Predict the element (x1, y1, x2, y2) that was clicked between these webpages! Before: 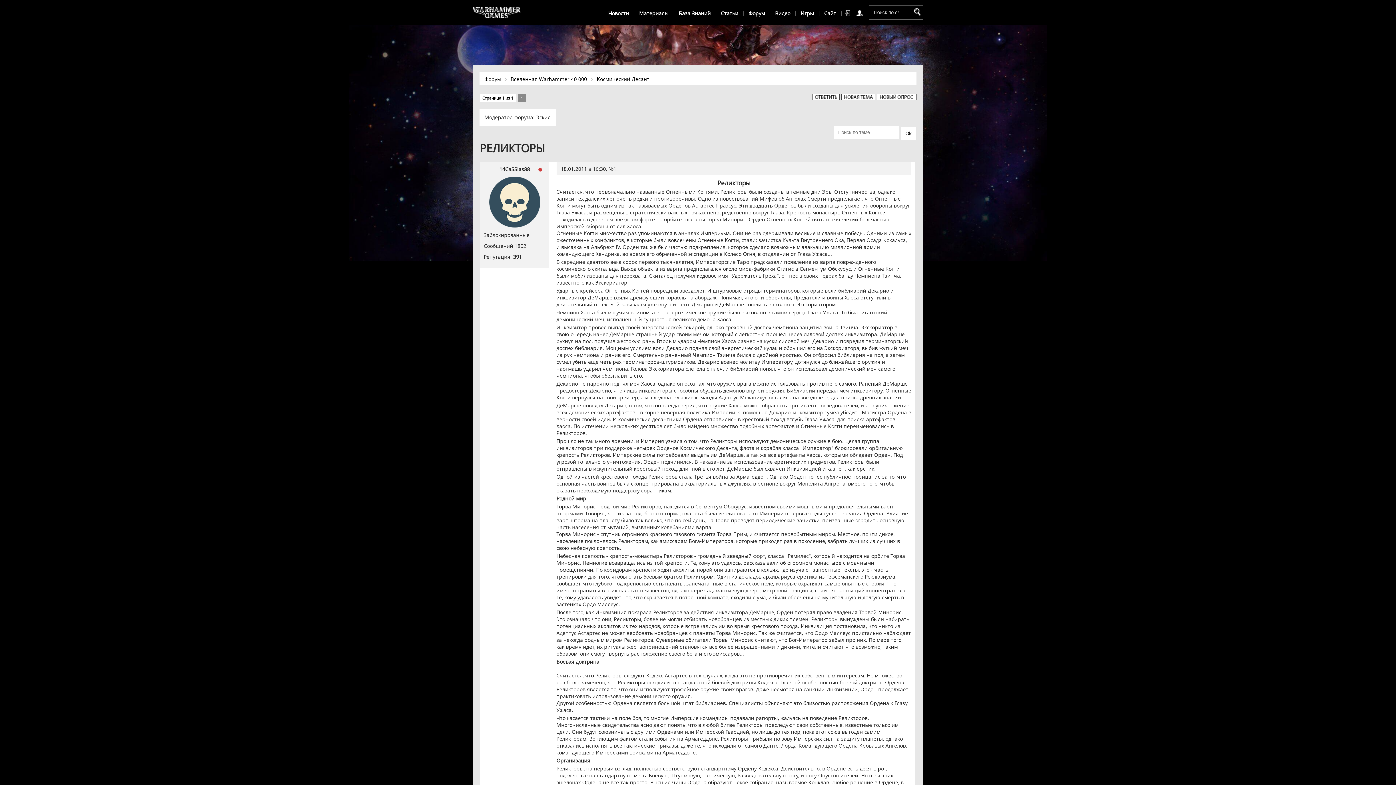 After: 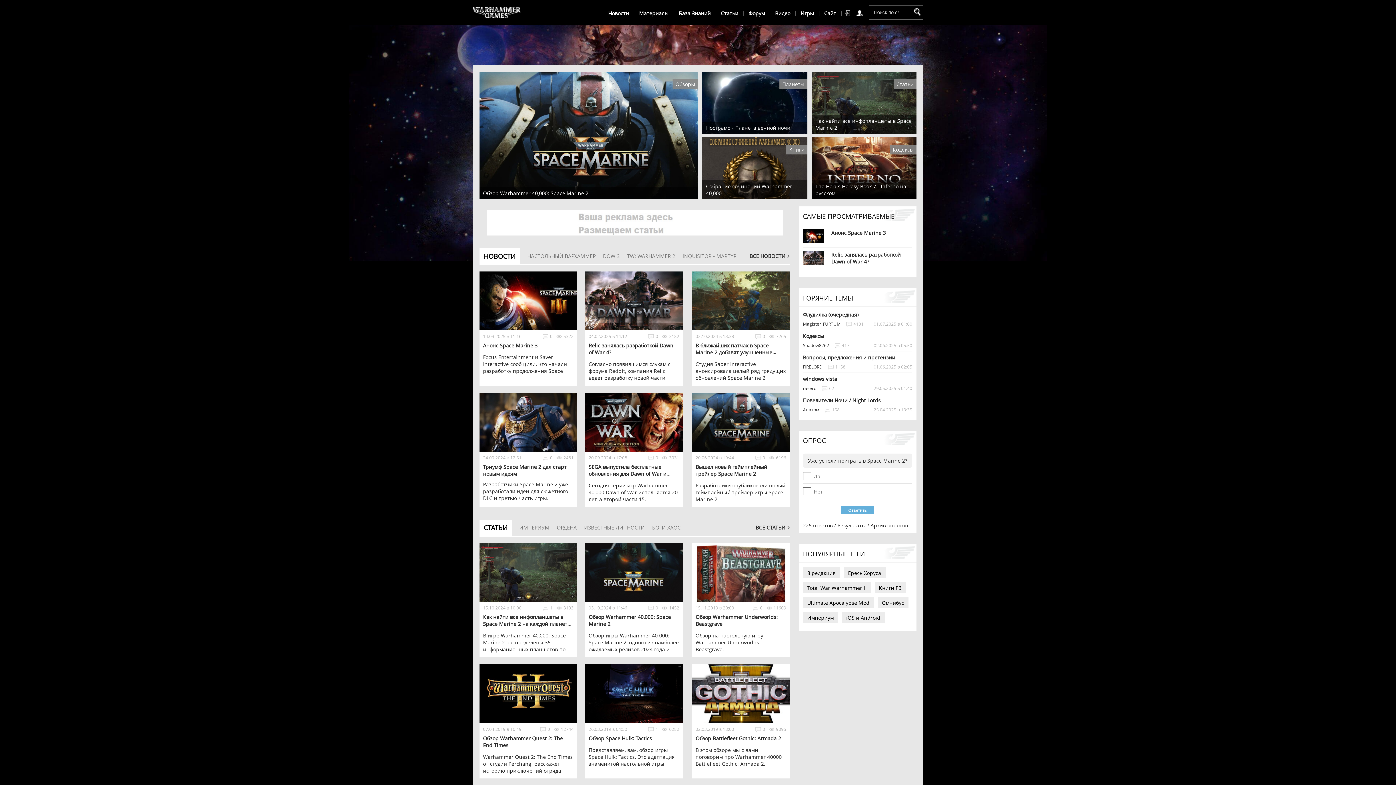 Action: bbox: (472, 7, 521, 18) label: WarhammerGames